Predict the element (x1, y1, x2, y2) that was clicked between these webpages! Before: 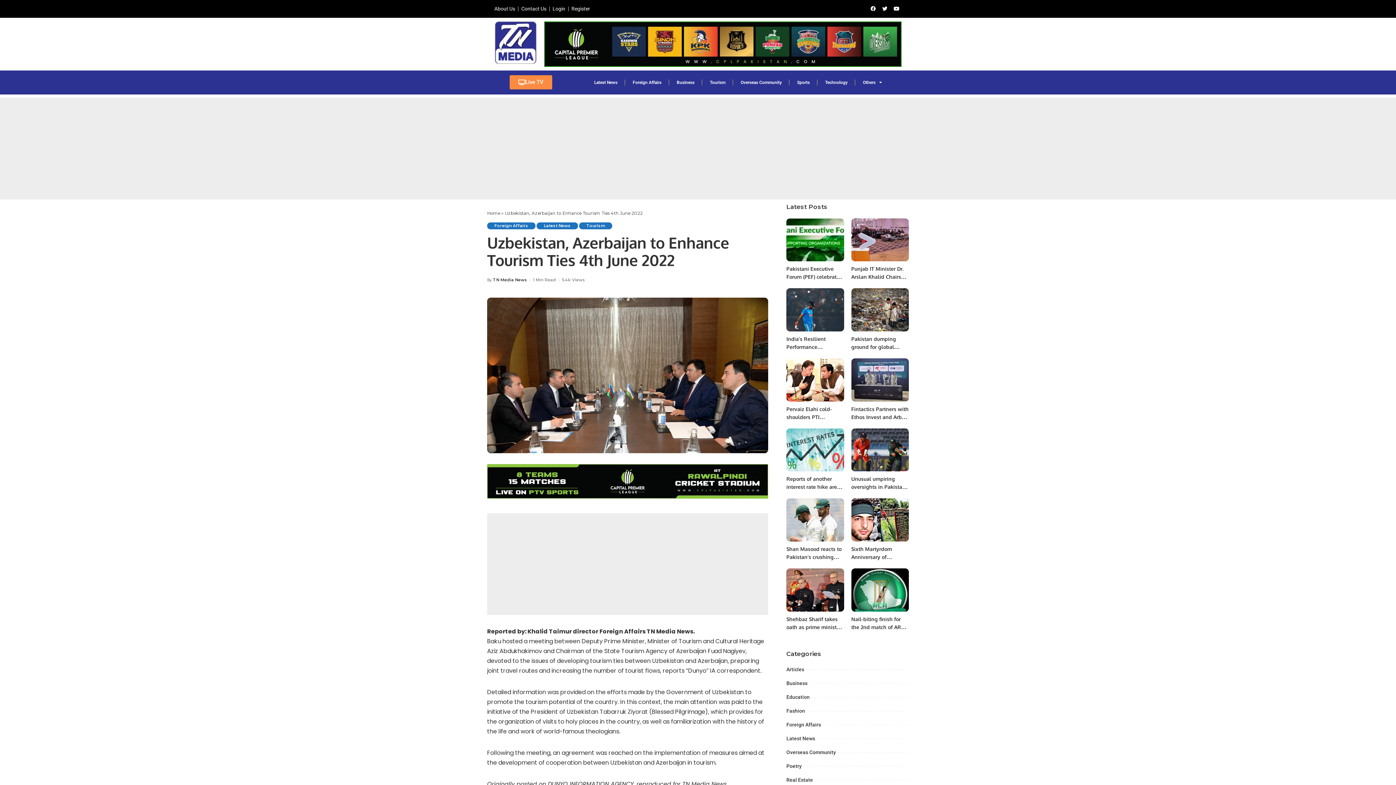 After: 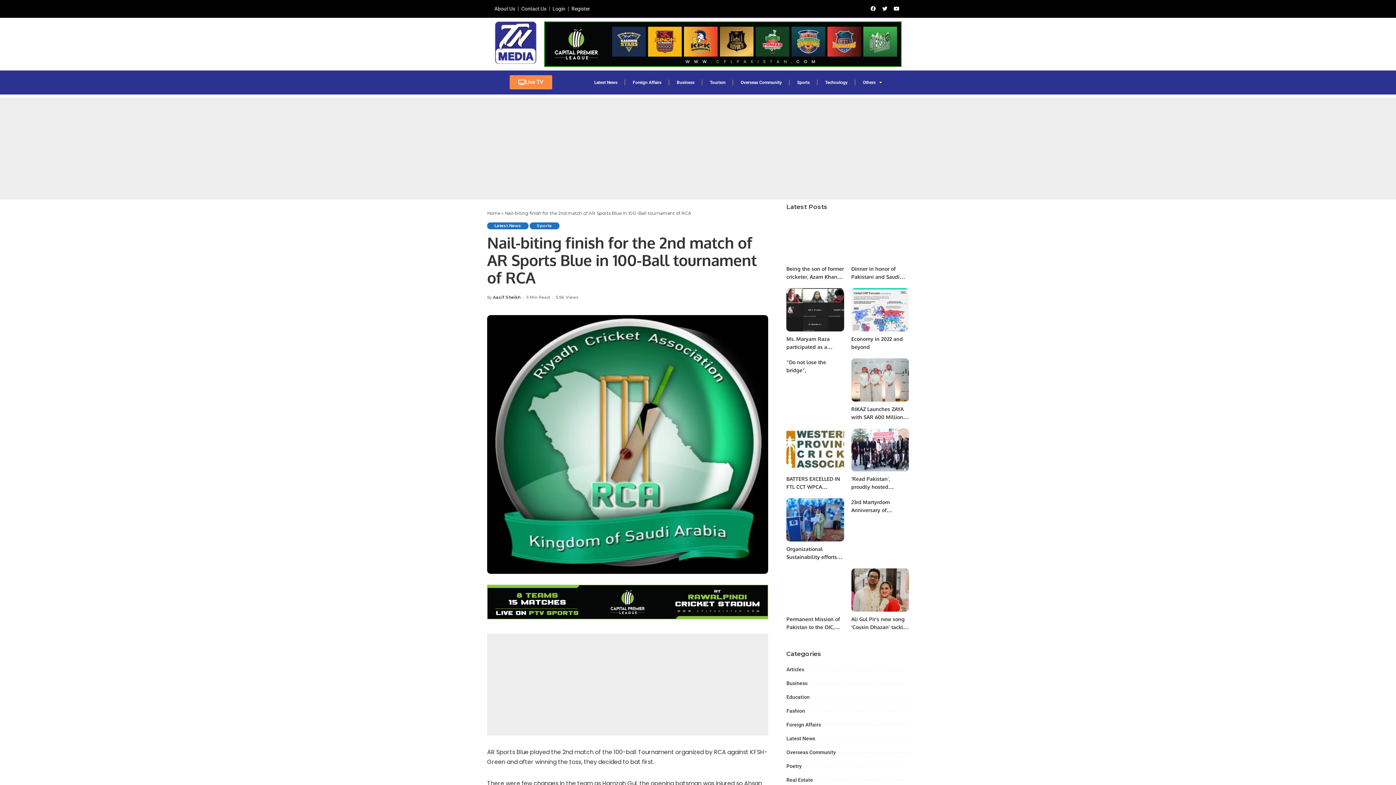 Action: bbox: (851, 568, 909, 611)